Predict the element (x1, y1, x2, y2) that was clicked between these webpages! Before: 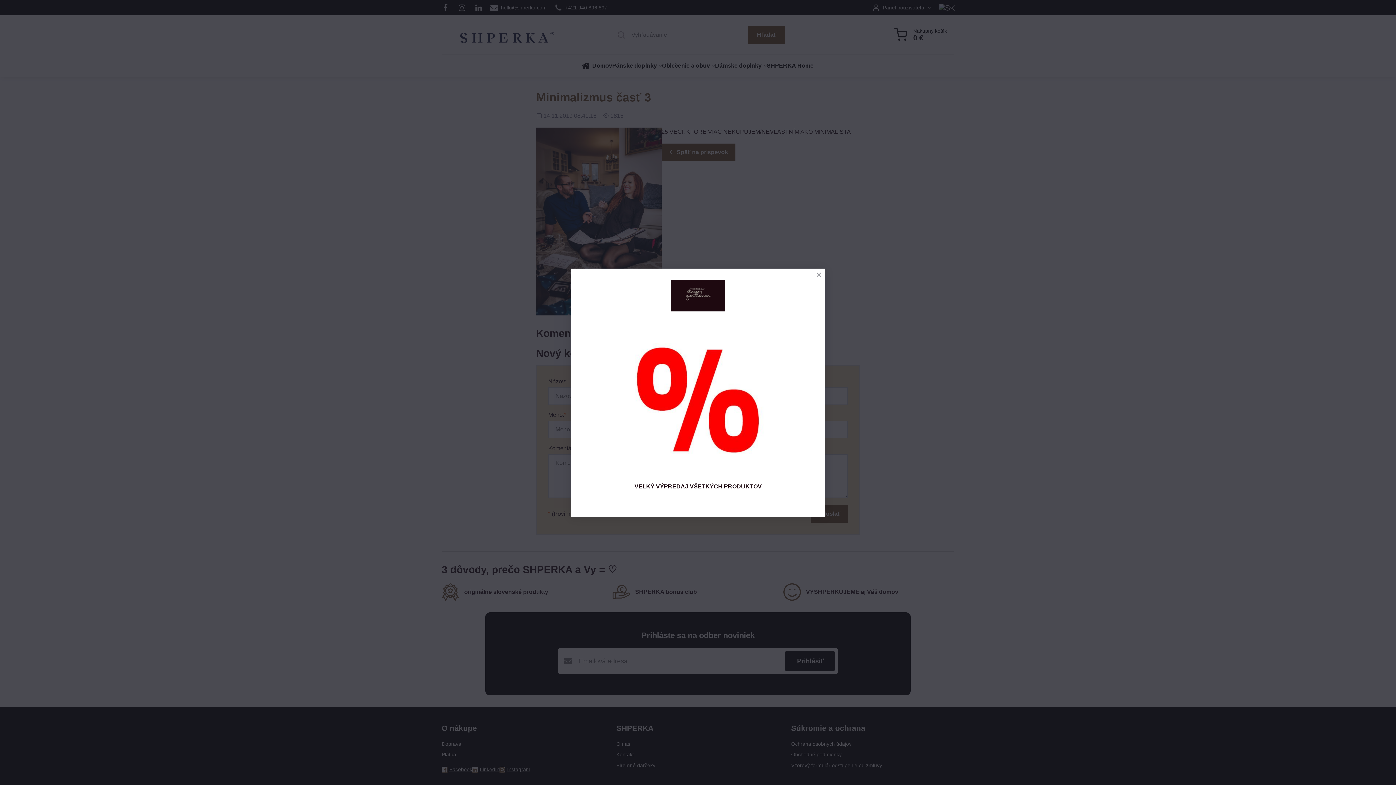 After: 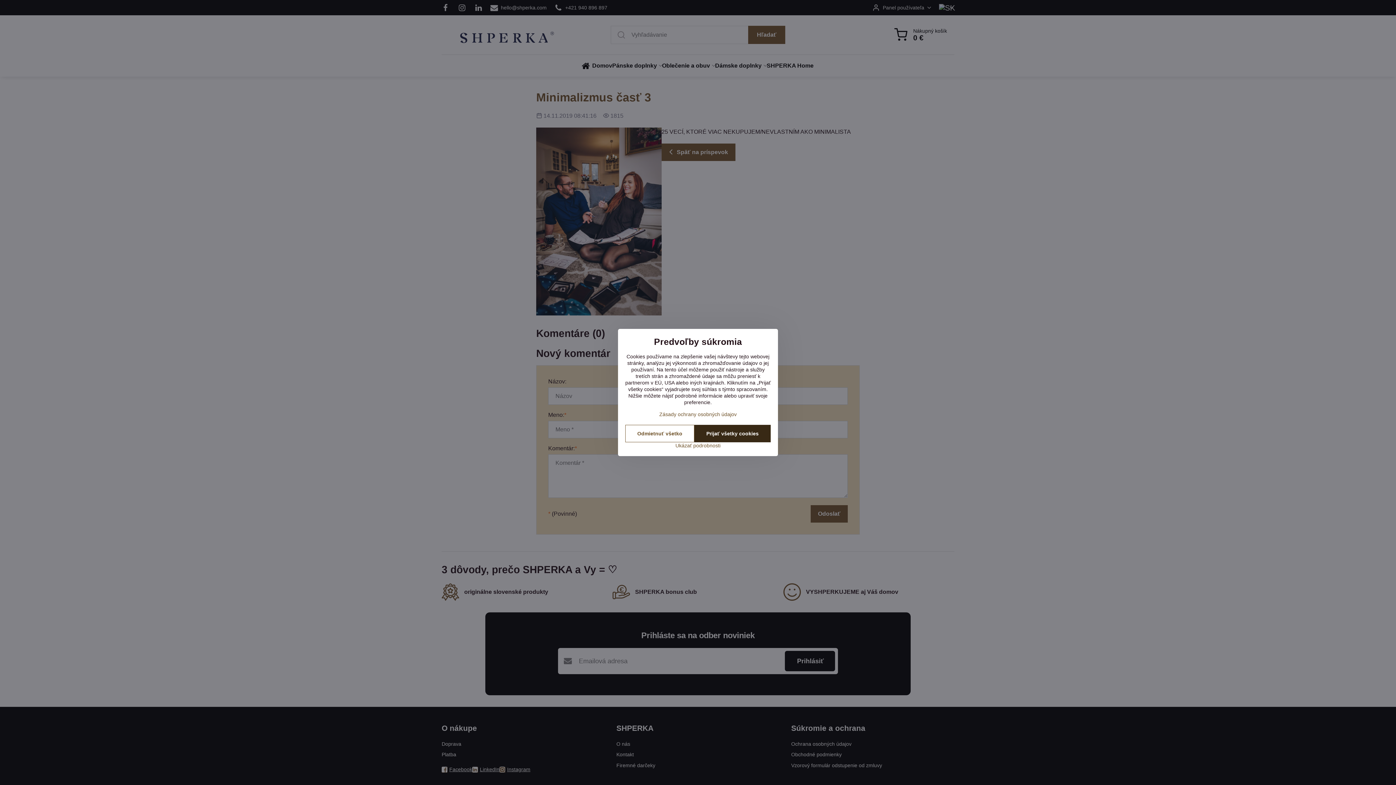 Action: bbox: (812, 268, 825, 281)